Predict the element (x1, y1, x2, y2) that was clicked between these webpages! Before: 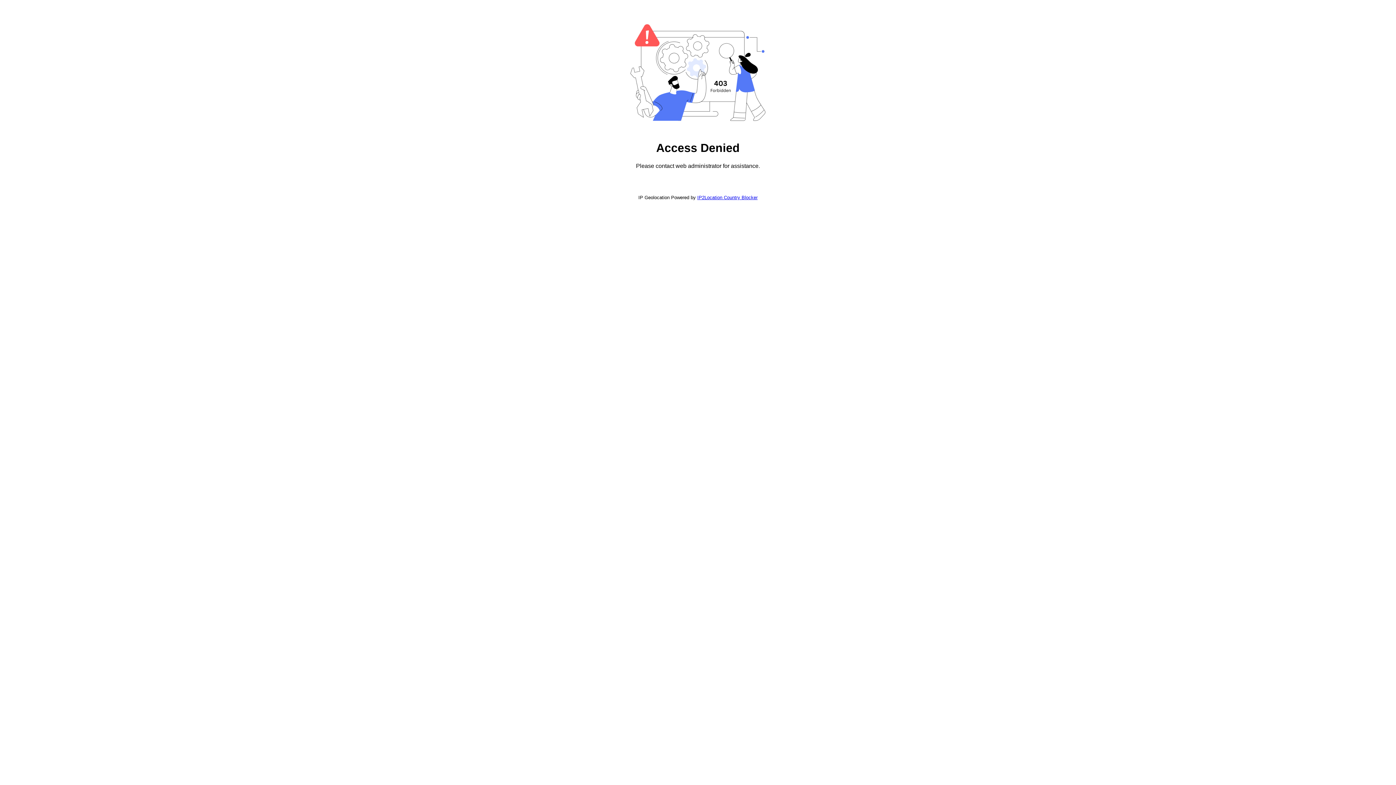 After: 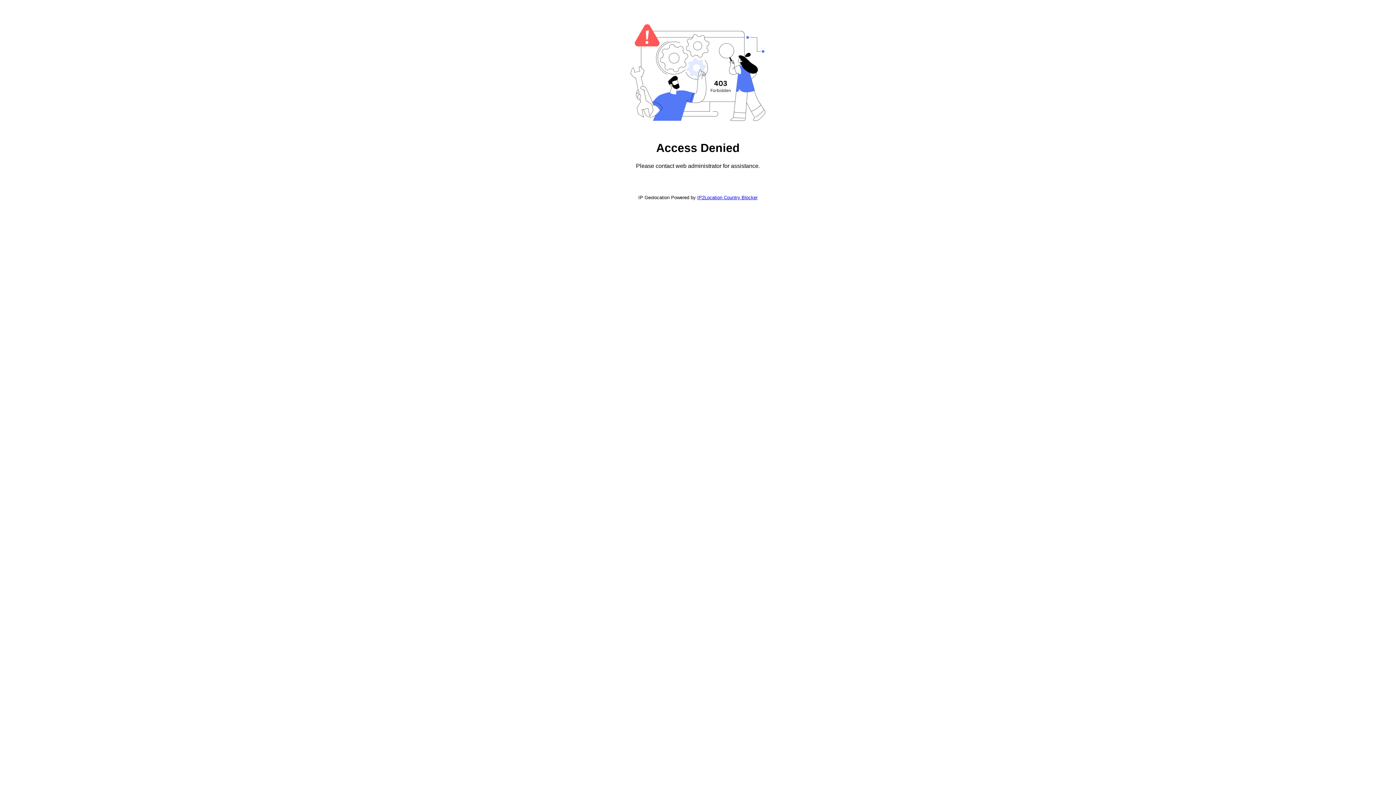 Action: label: IP2Location Country Blocker bbox: (697, 194, 757, 200)